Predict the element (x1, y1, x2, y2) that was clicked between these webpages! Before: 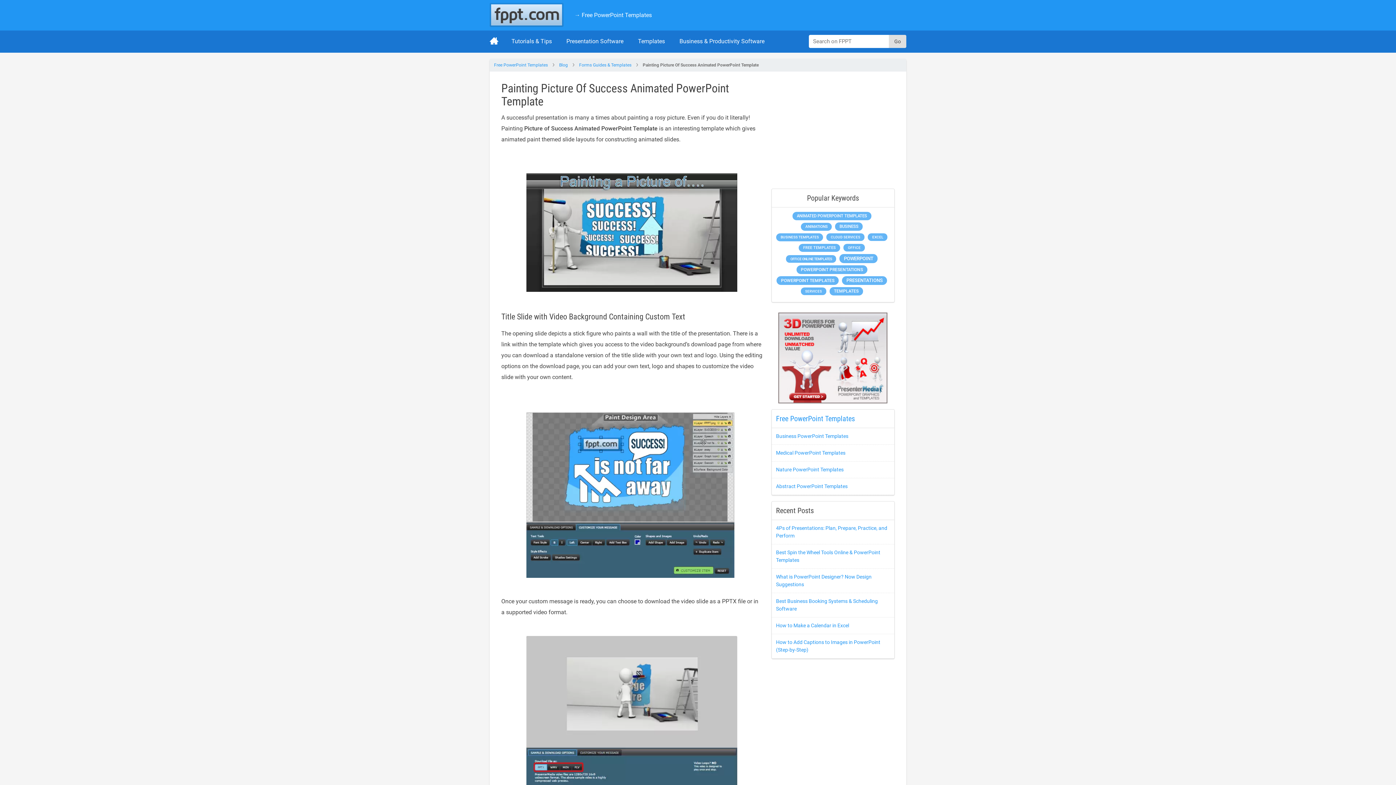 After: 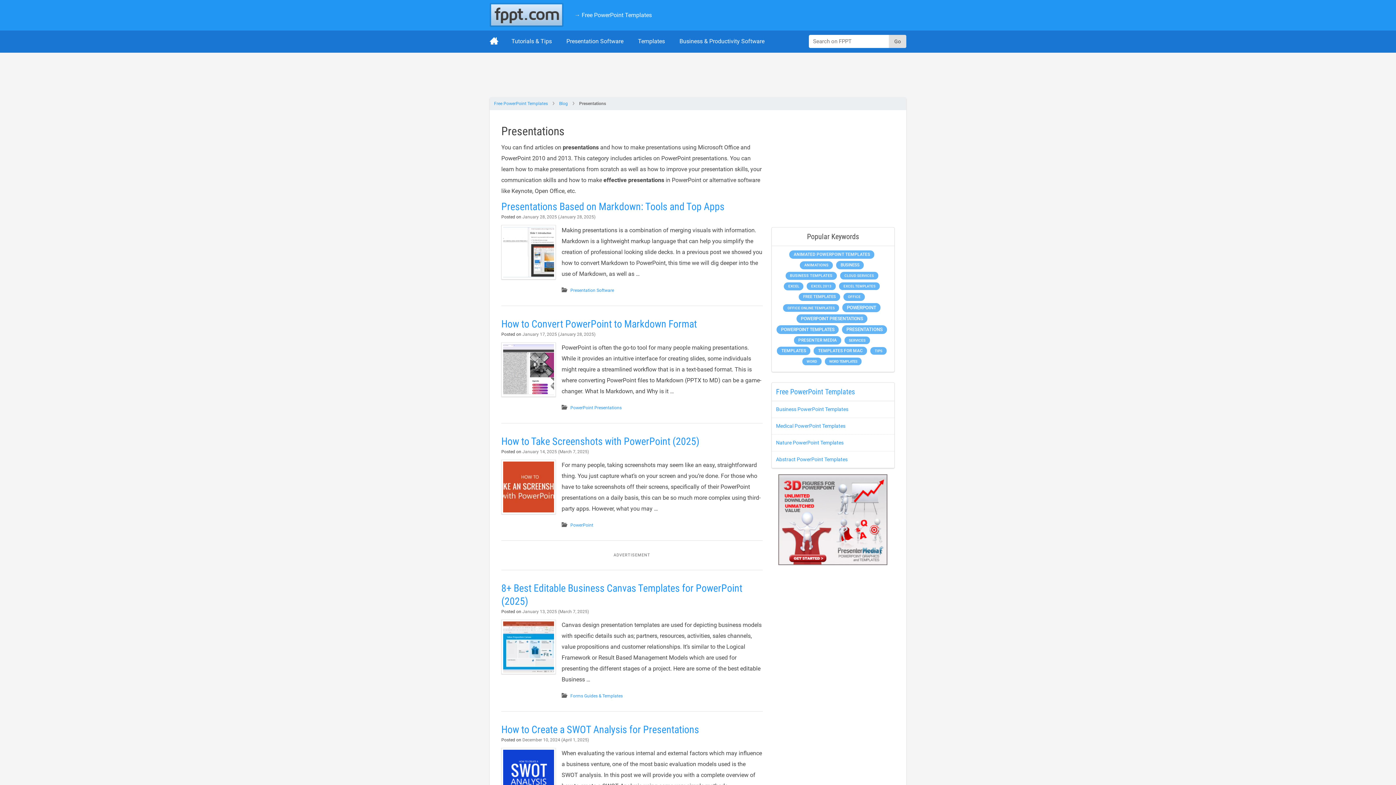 Action: label: Presentations (1,494 items) bbox: (842, 276, 887, 285)